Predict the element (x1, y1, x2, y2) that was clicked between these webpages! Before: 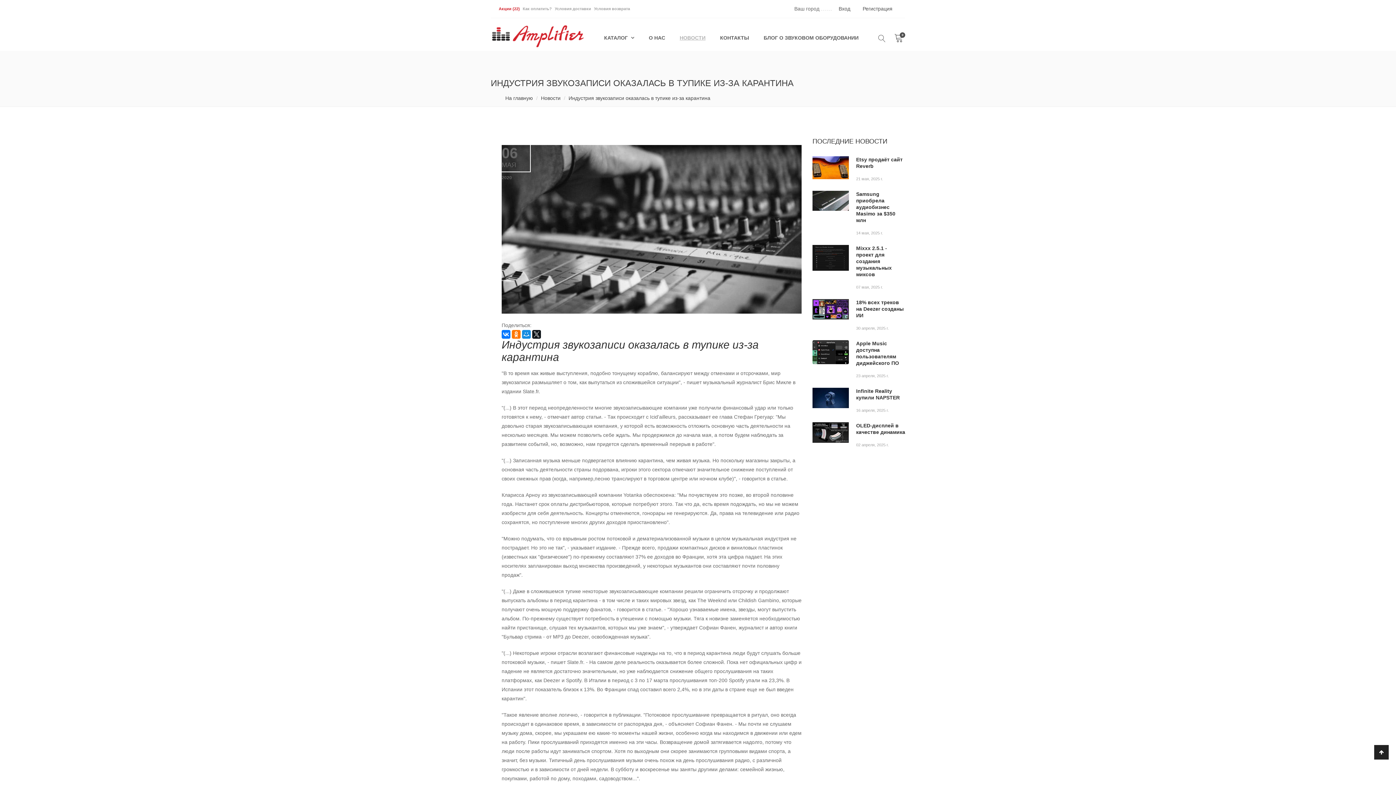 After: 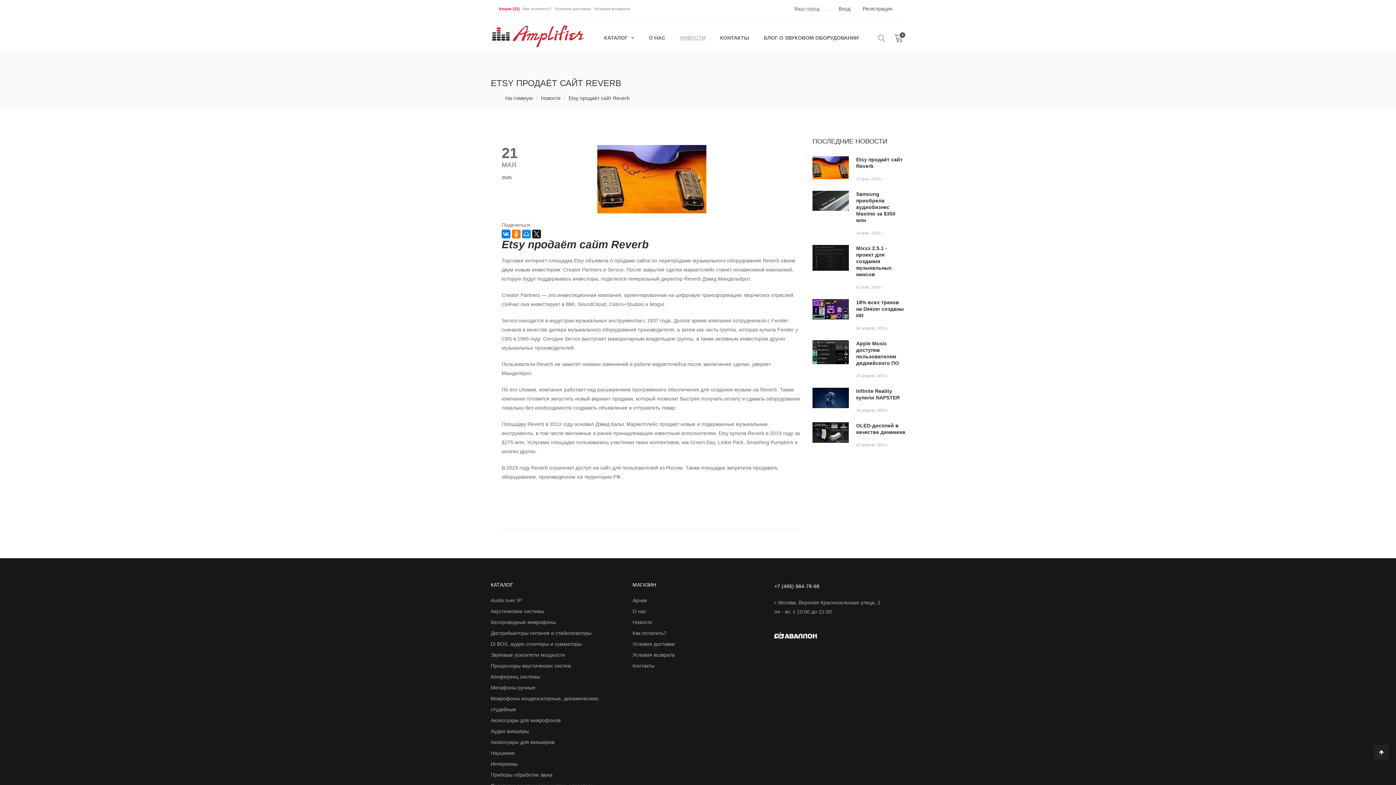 Action: bbox: (812, 164, 849, 170)